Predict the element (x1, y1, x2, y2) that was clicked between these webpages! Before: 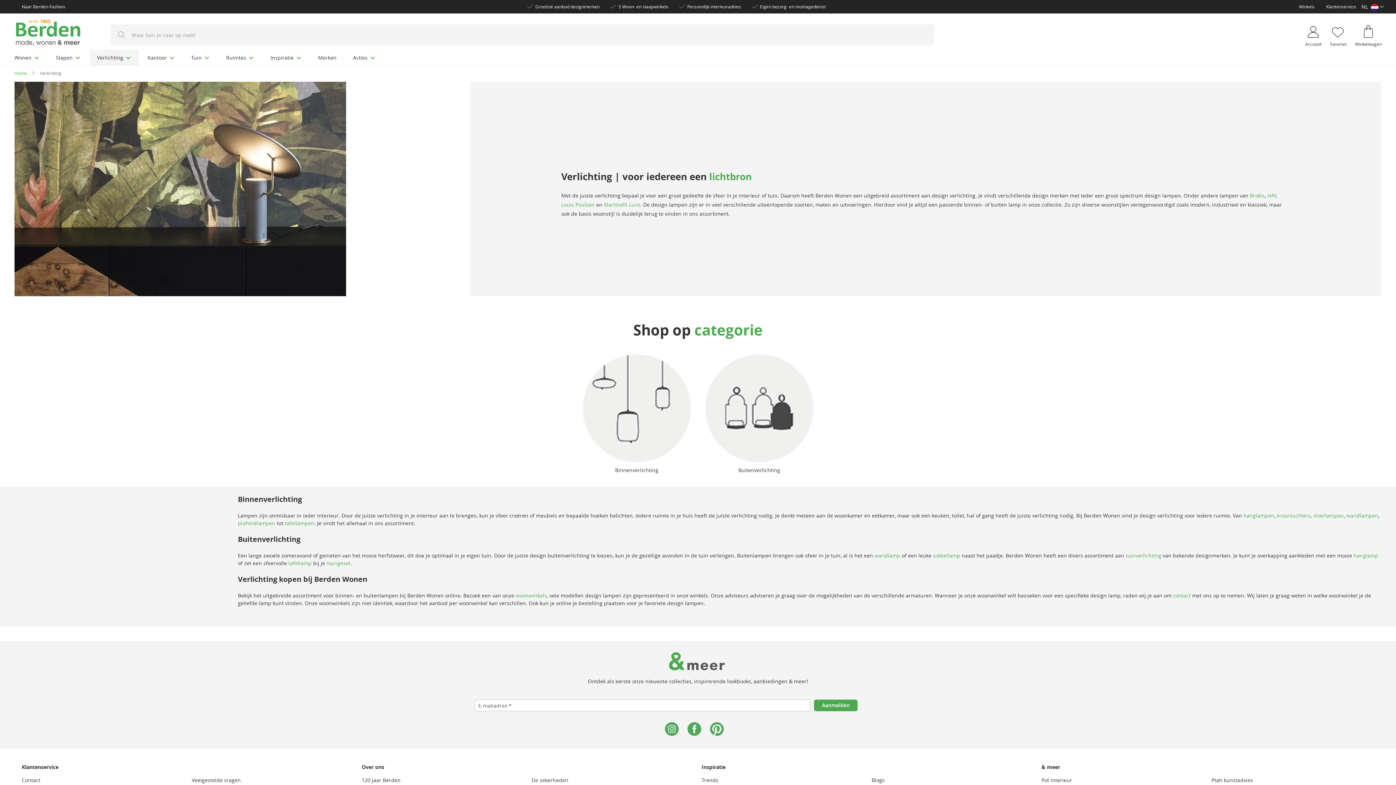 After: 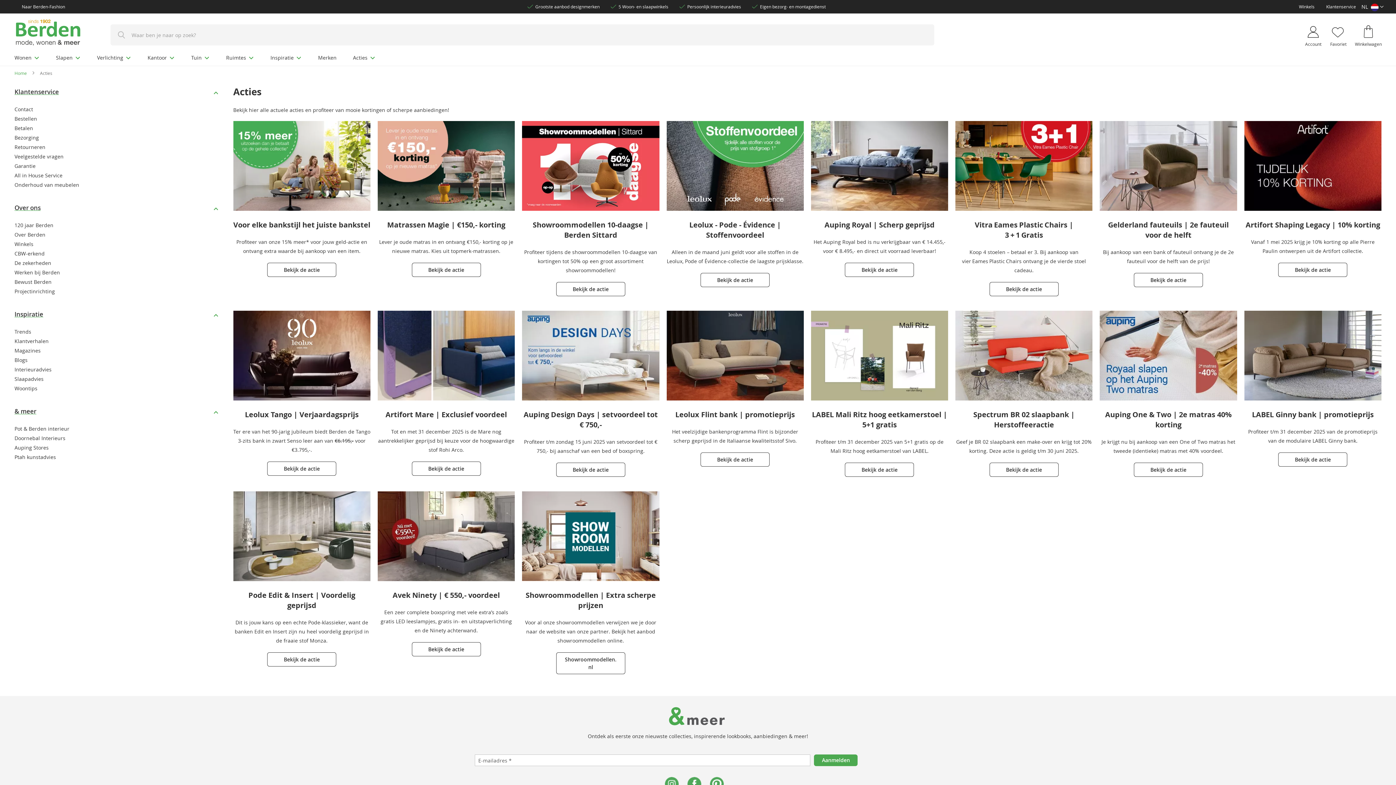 Action: label: Acties bbox: (345, 49, 382, 65)